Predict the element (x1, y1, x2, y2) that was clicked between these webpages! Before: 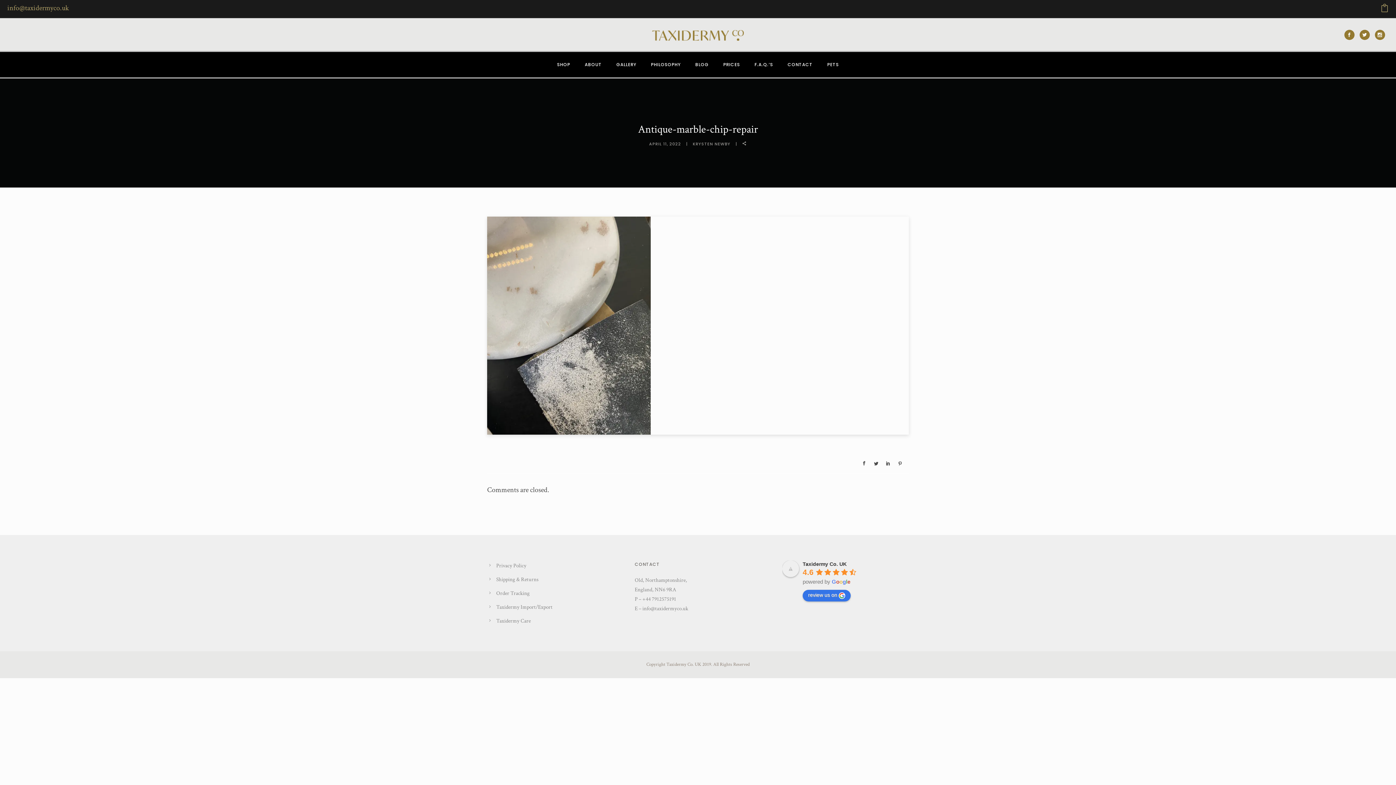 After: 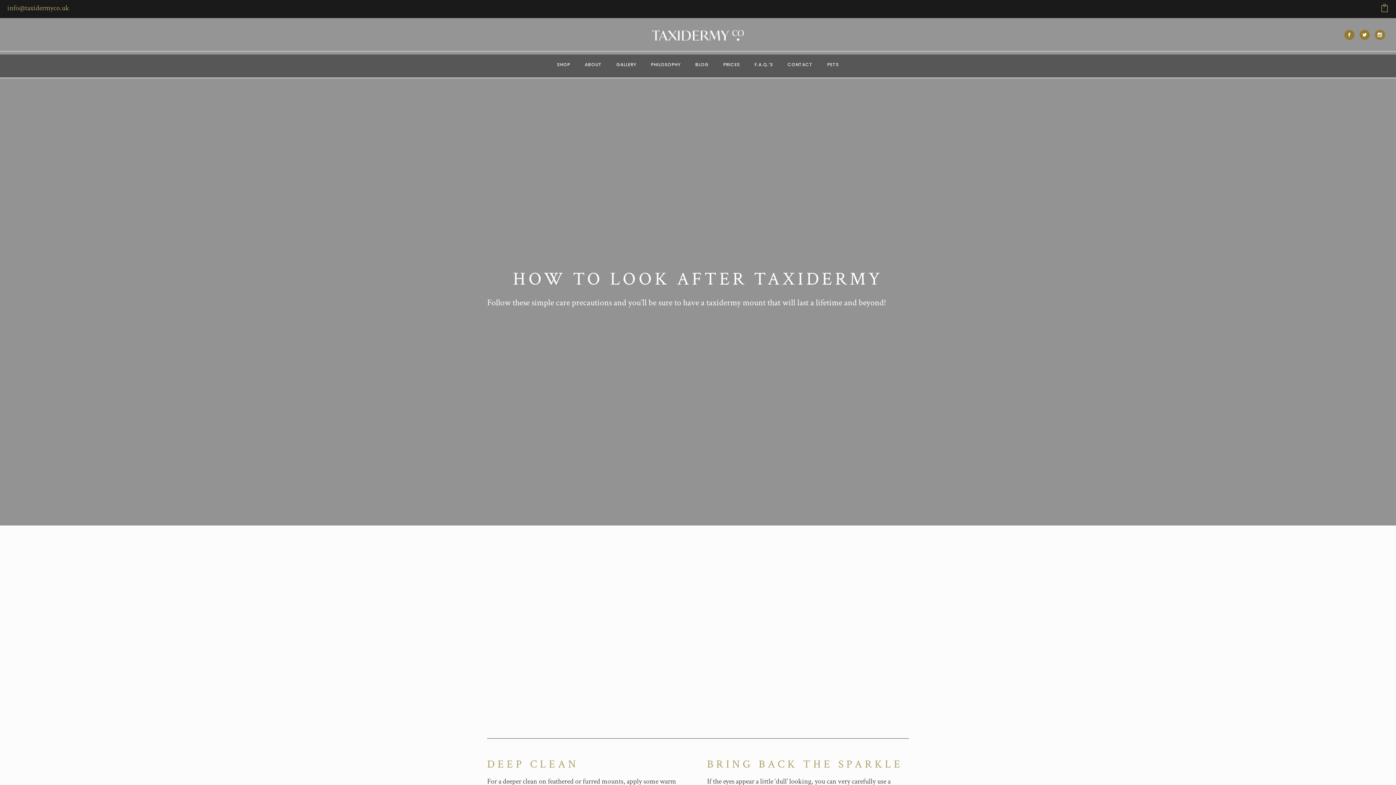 Action: label: Taxidermy Care bbox: (496, 617, 530, 624)